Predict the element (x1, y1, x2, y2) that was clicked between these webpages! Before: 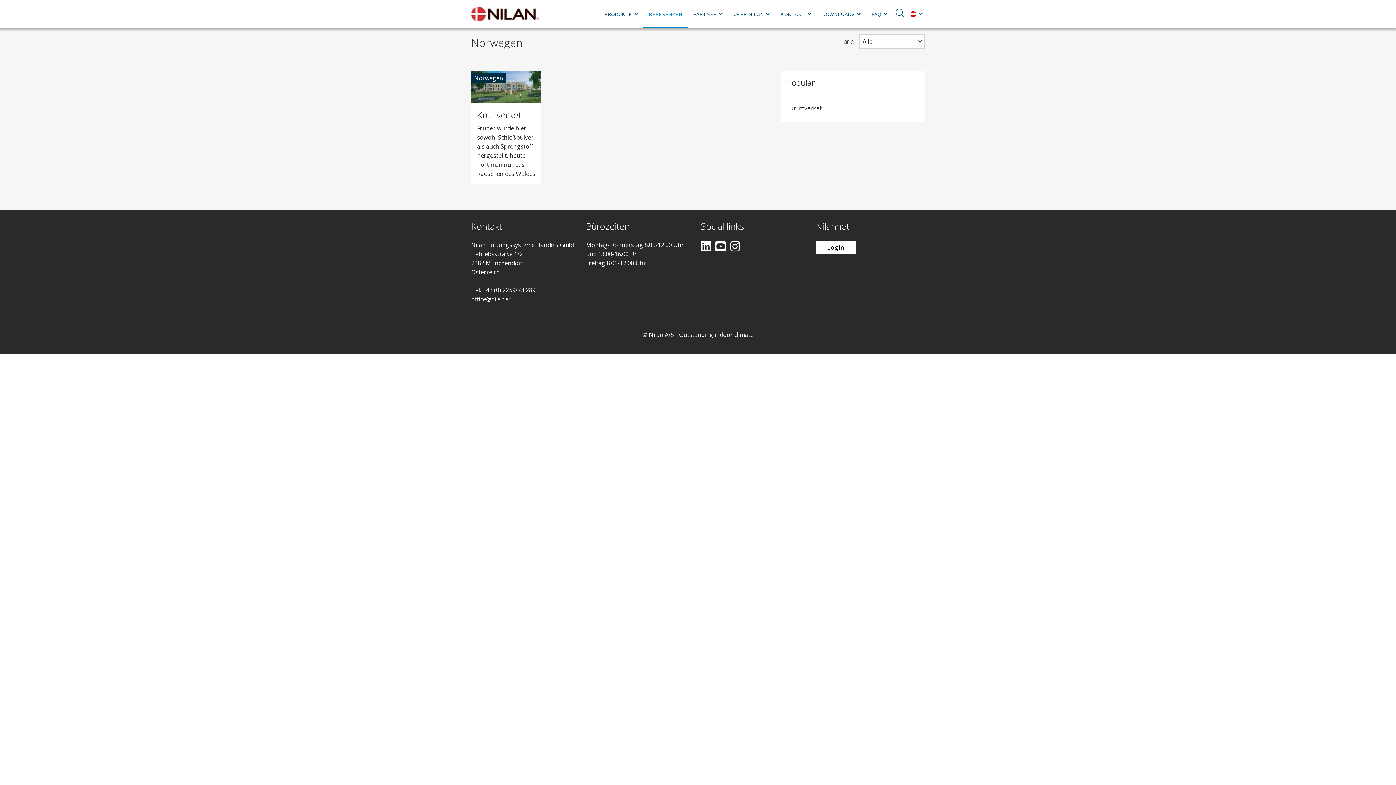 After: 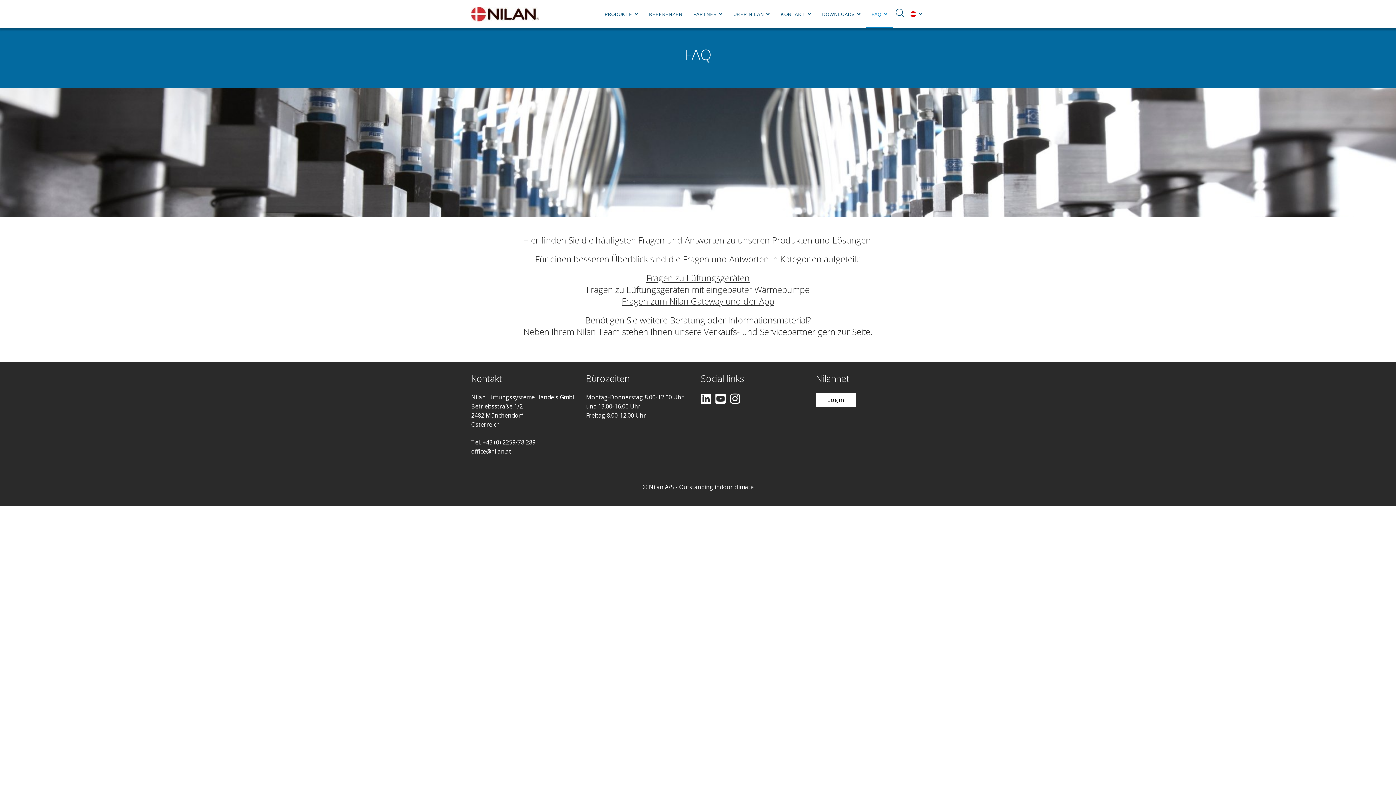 Action: bbox: (869, 1, 884, 27) label: FAQ